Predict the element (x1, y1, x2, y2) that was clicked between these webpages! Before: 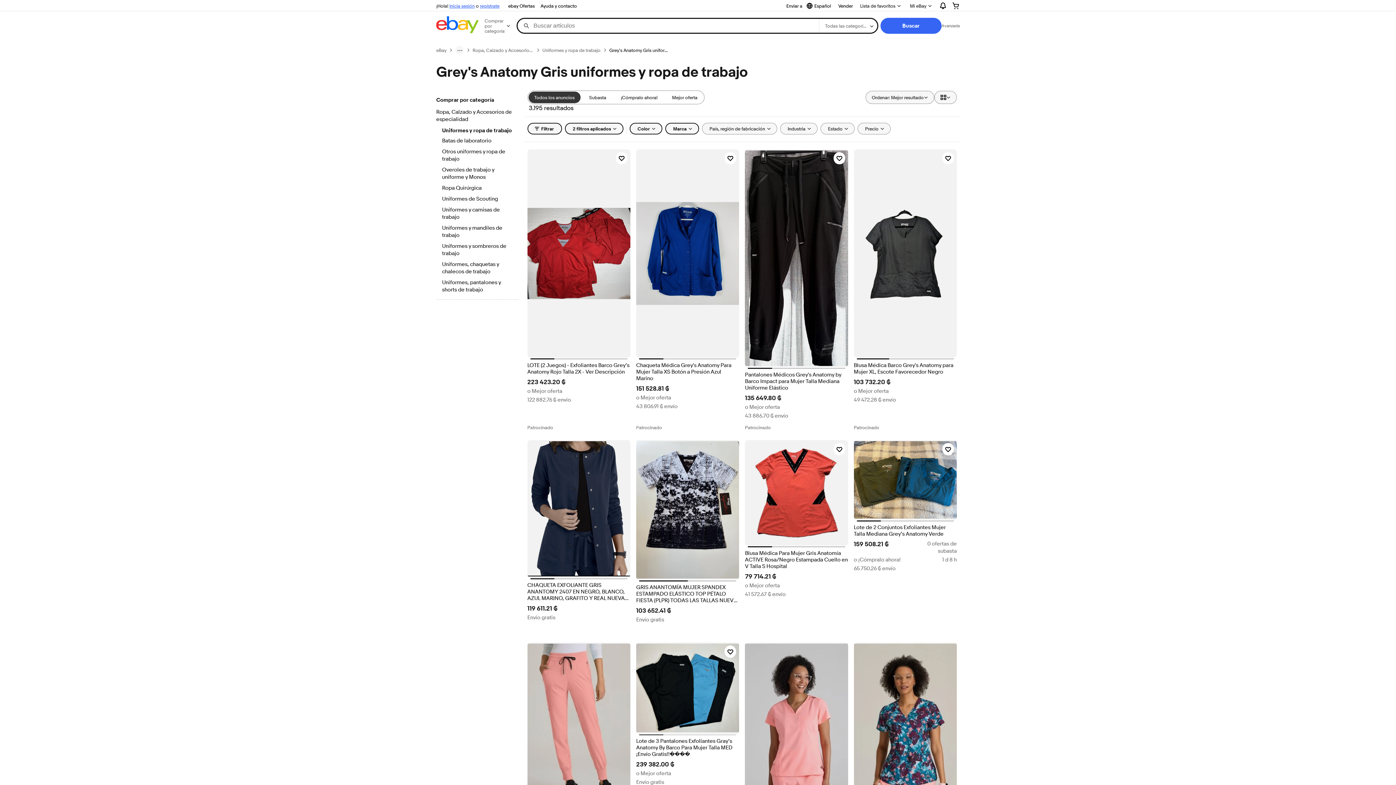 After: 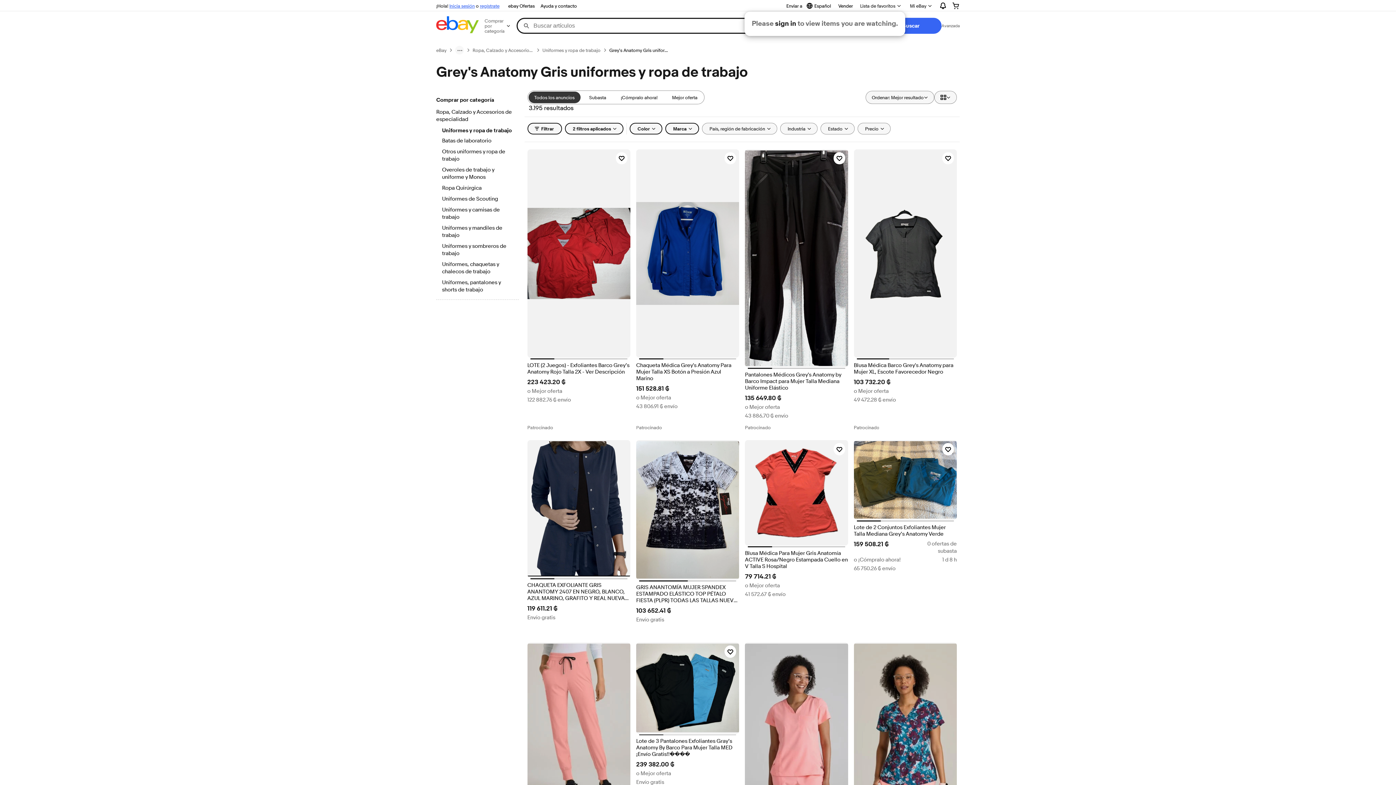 Action: label: Lista de favoritos bbox: (856, 0, 905, 11)